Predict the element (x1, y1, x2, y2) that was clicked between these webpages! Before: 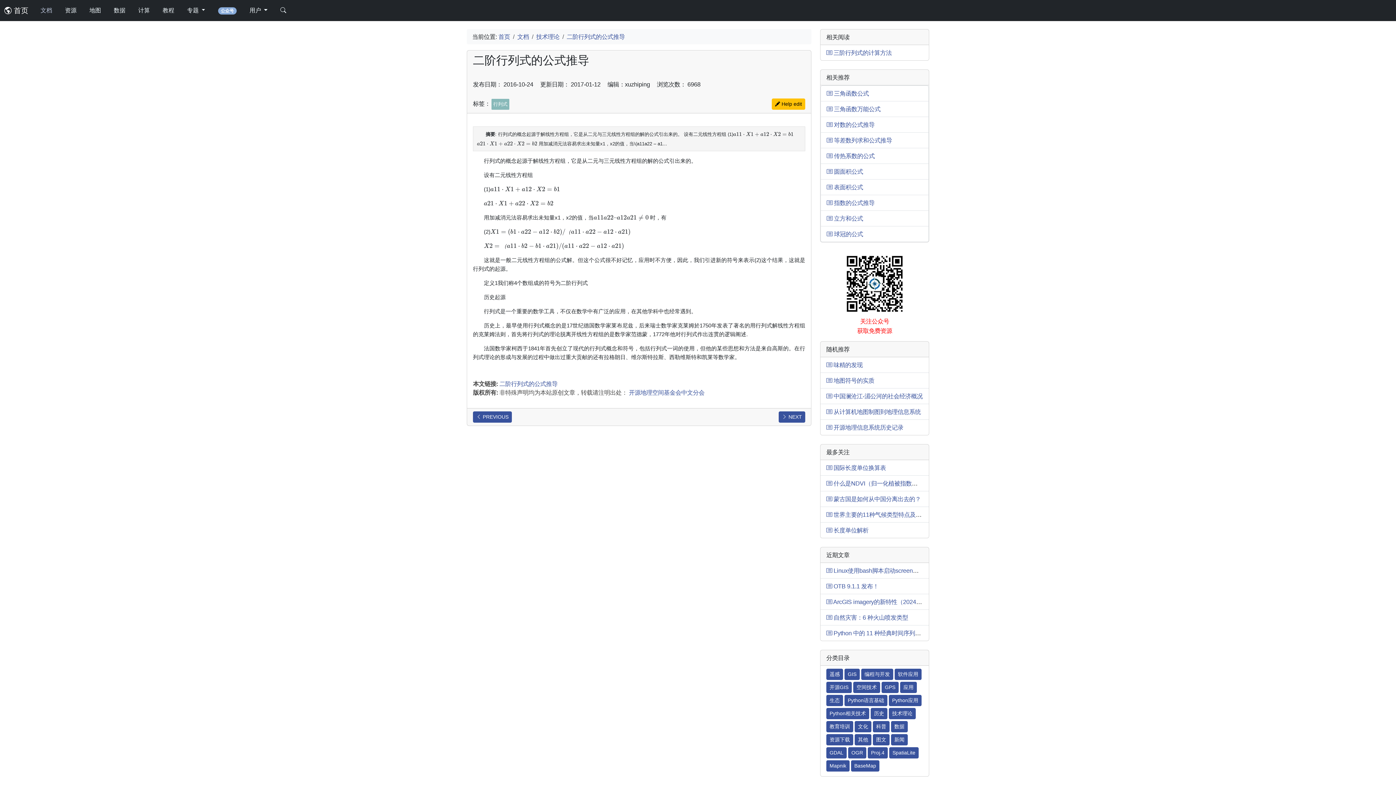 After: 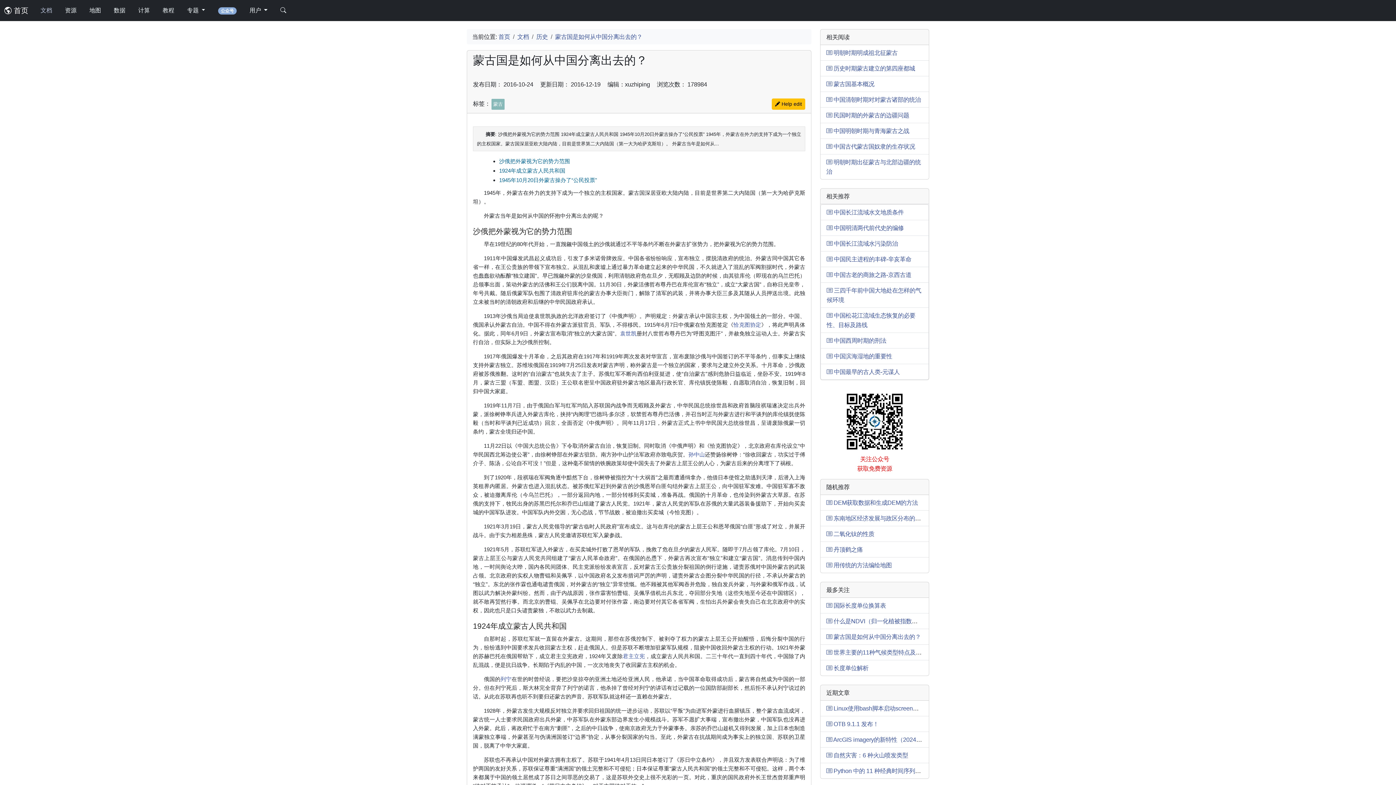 Action: label:  蒙古国是如何从中国分离出去的？ bbox: (826, 496, 921, 502)